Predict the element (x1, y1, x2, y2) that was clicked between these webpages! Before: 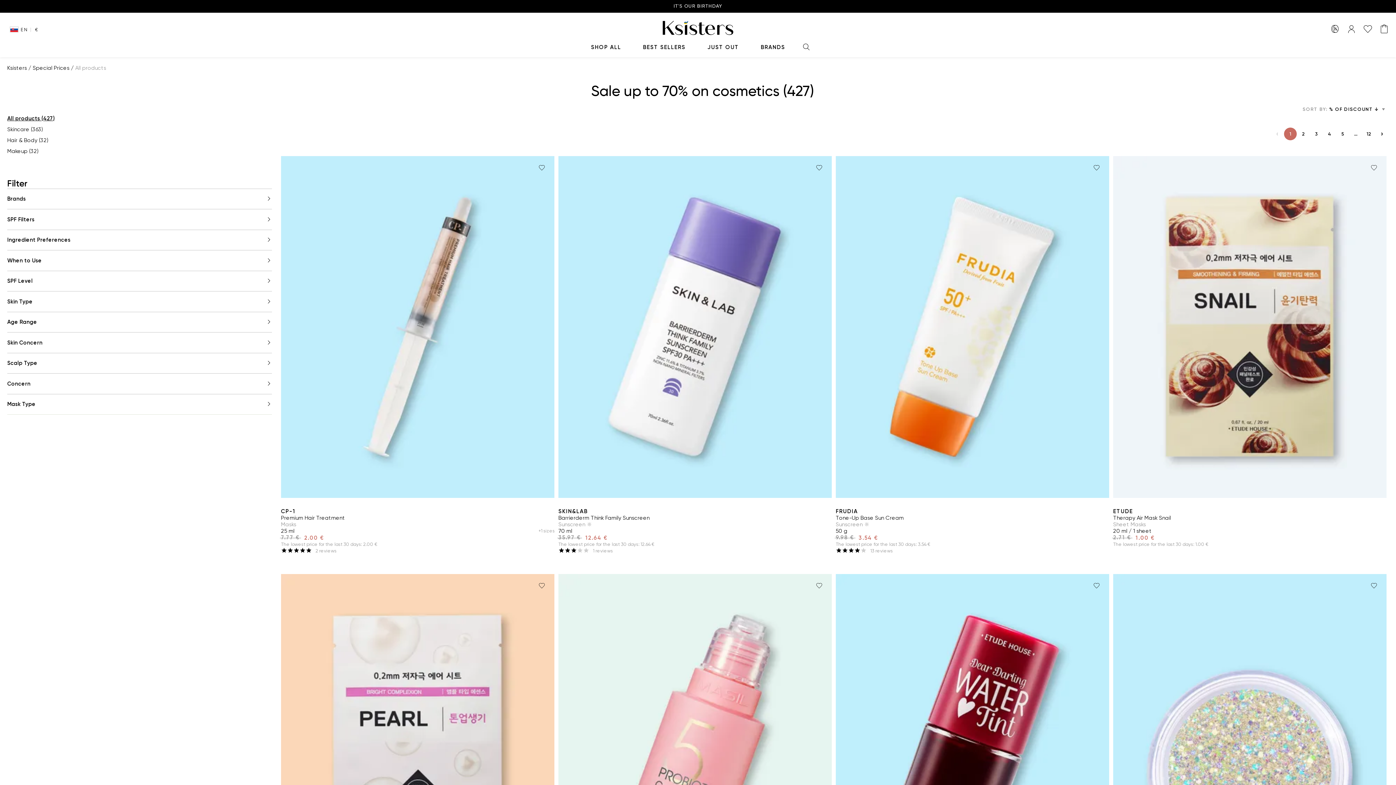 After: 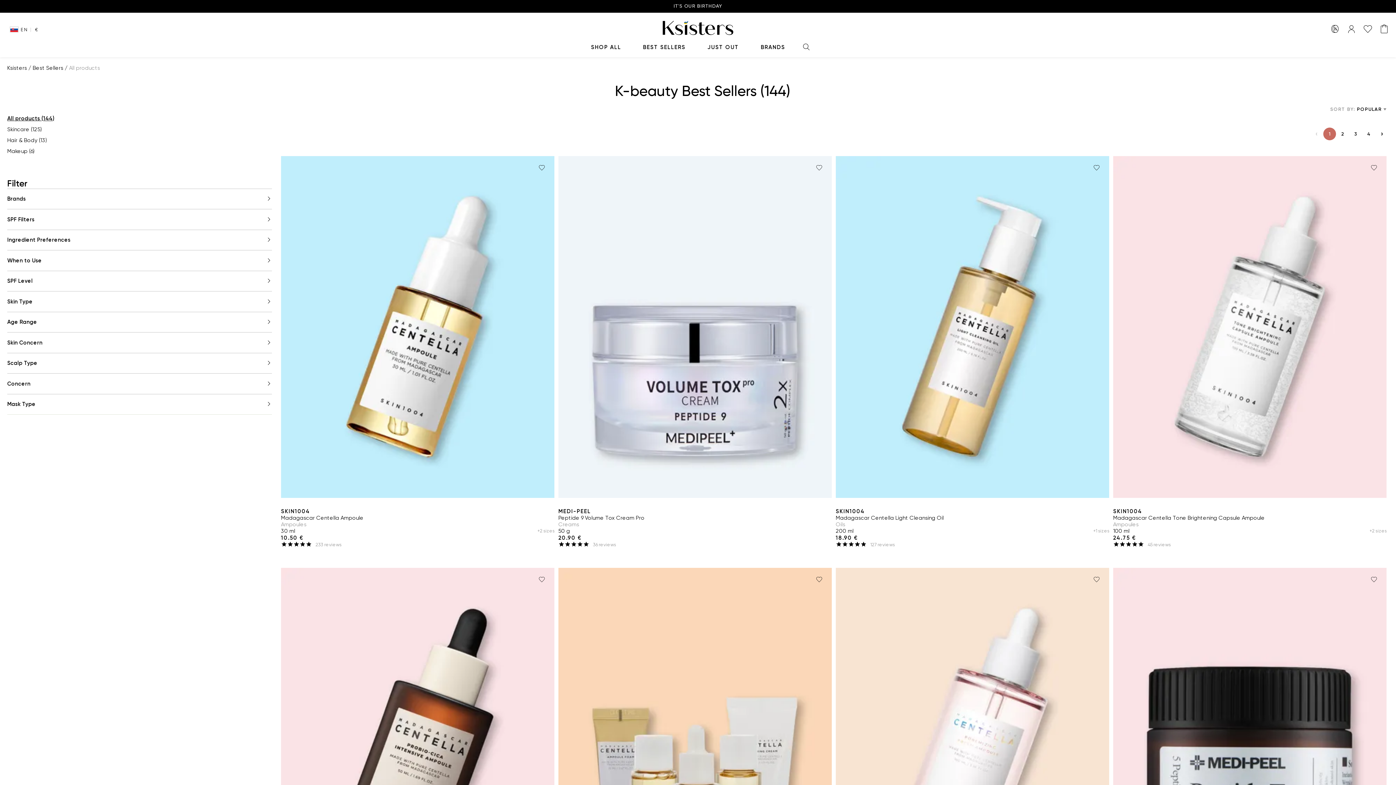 Action: bbox: (632, 38, 696, 57) label: BEST SELLERS